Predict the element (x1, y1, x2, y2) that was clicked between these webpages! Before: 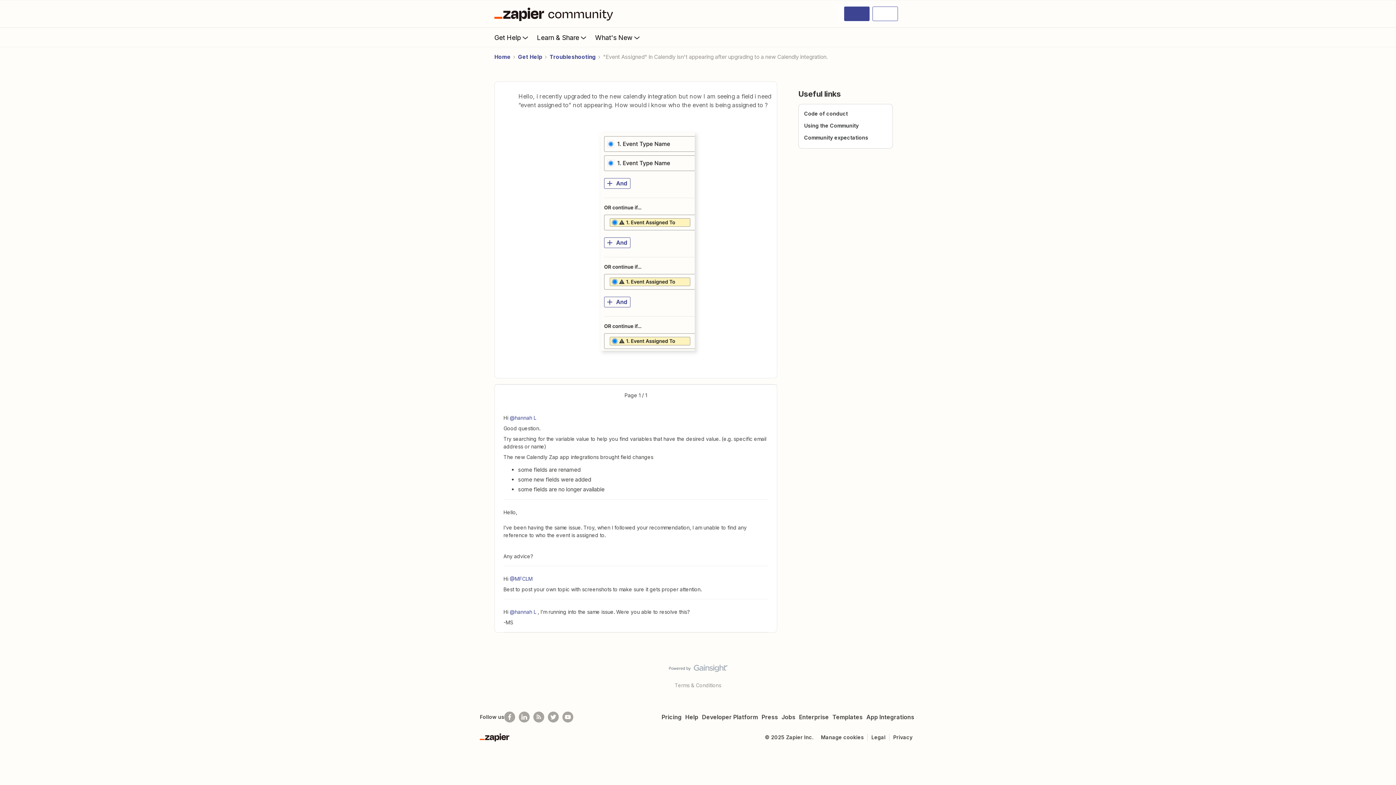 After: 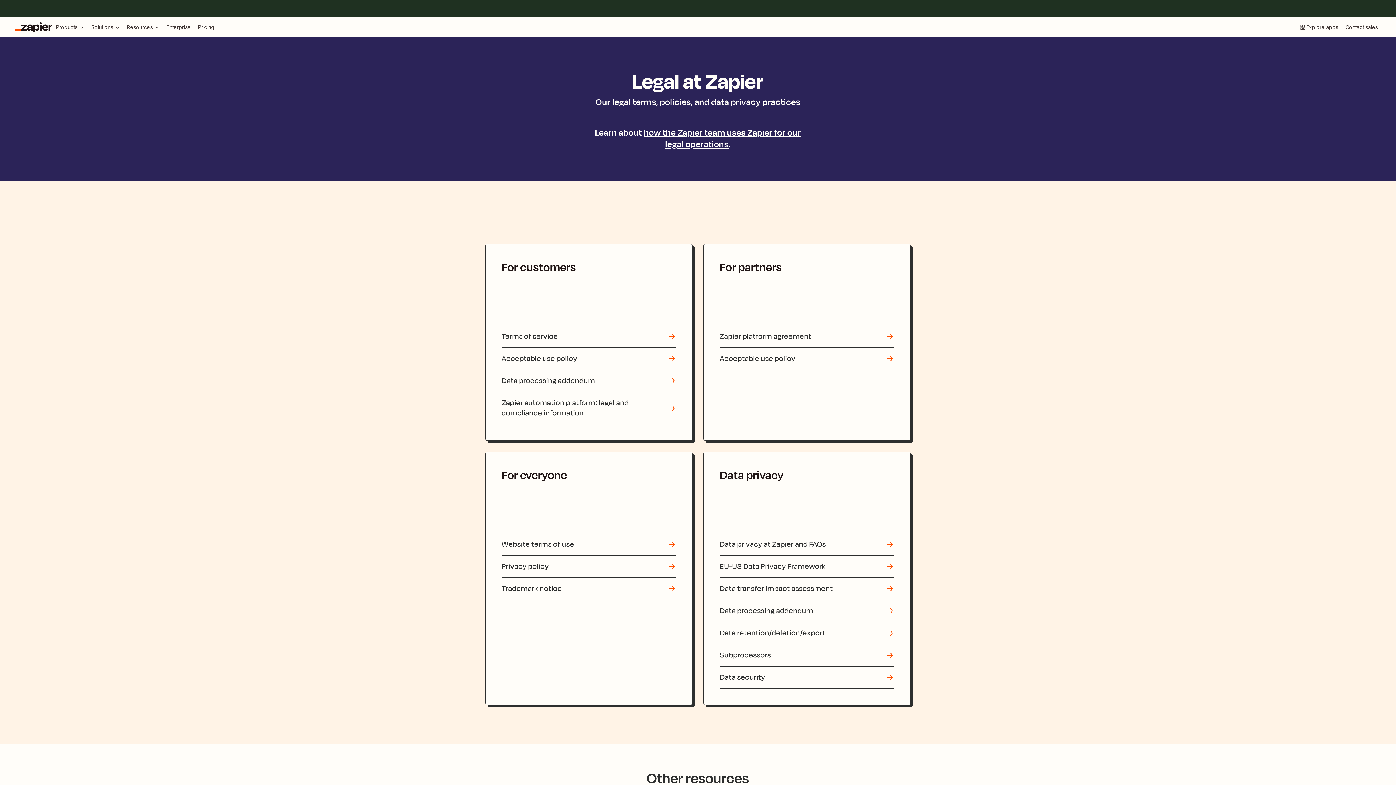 Action: label: Legal bbox: (868, 732, 889, 742)